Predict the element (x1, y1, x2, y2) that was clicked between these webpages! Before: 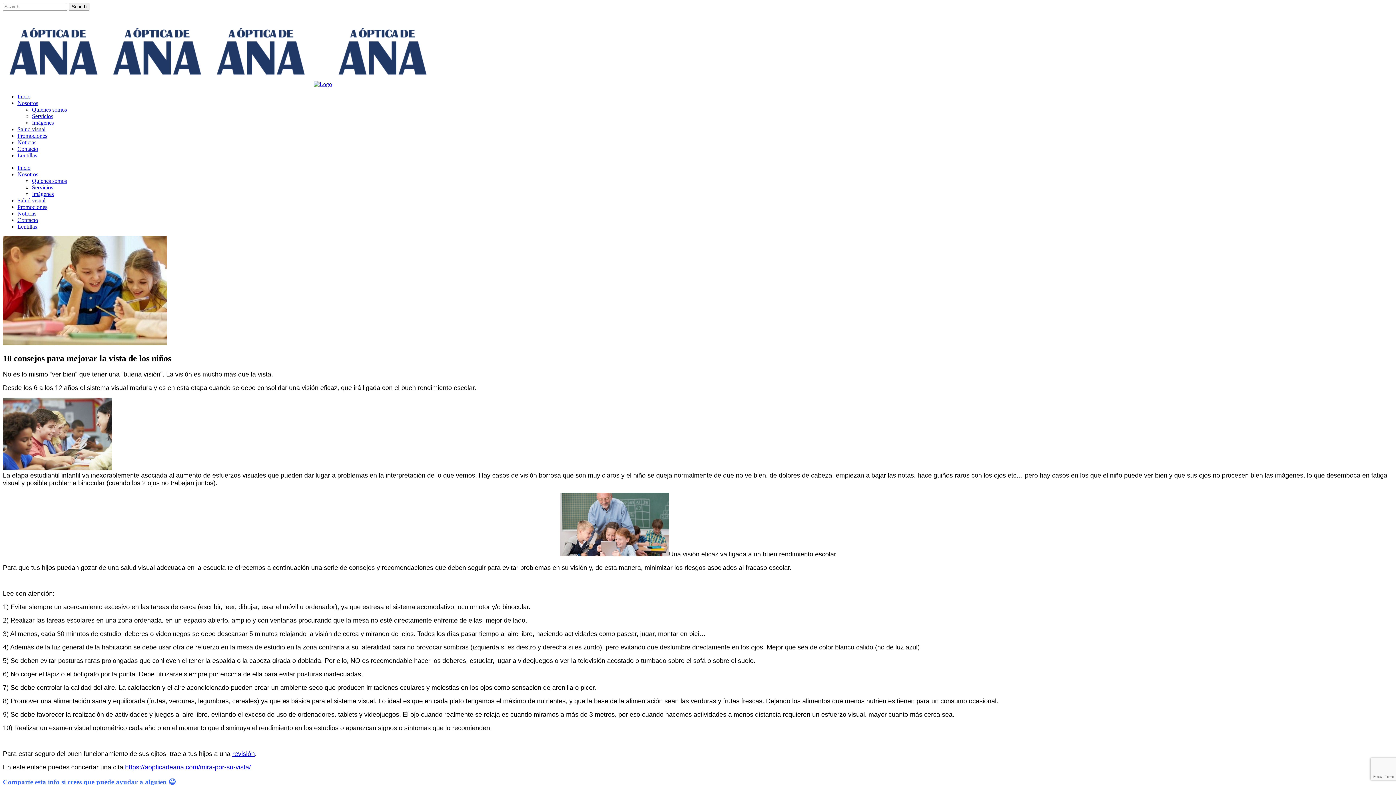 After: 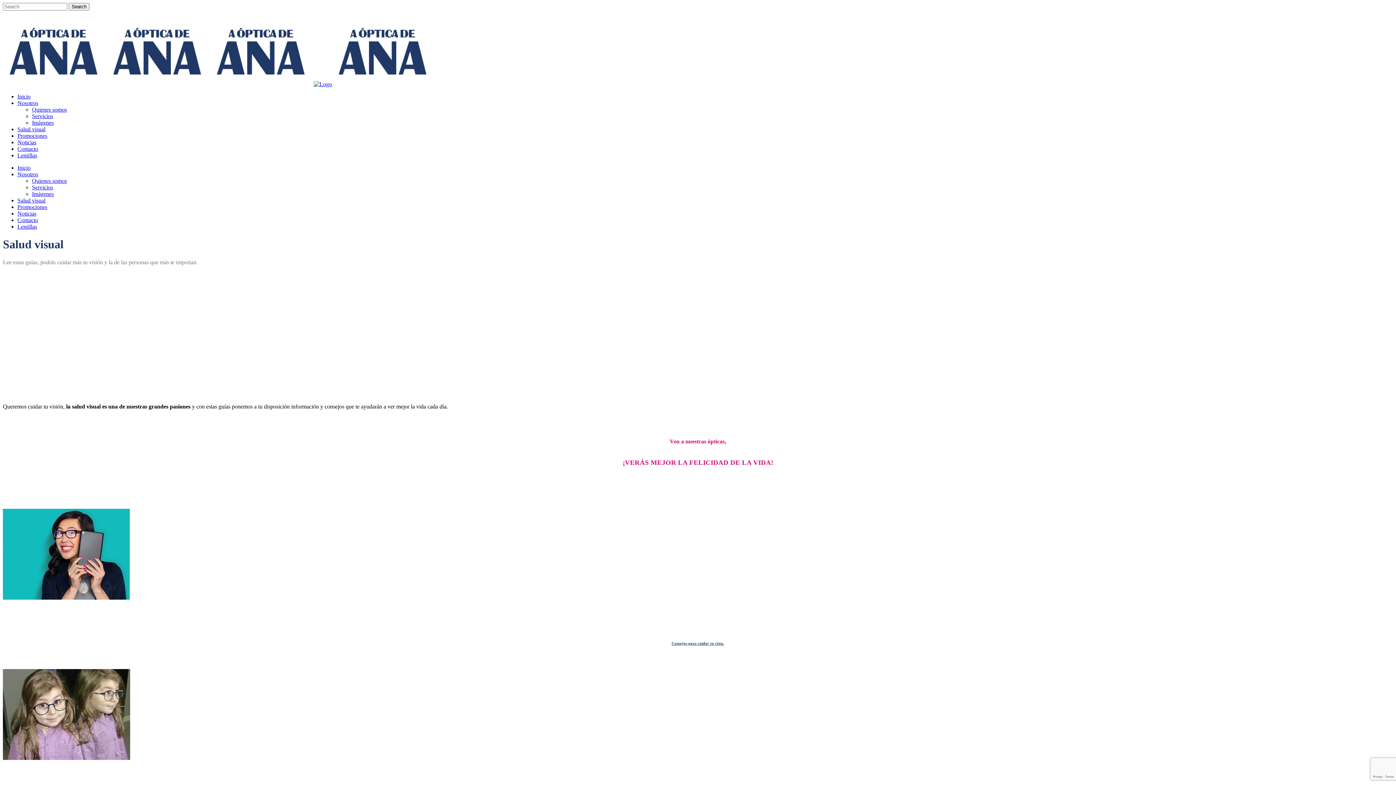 Action: label: Salud visual bbox: (17, 126, 45, 132)